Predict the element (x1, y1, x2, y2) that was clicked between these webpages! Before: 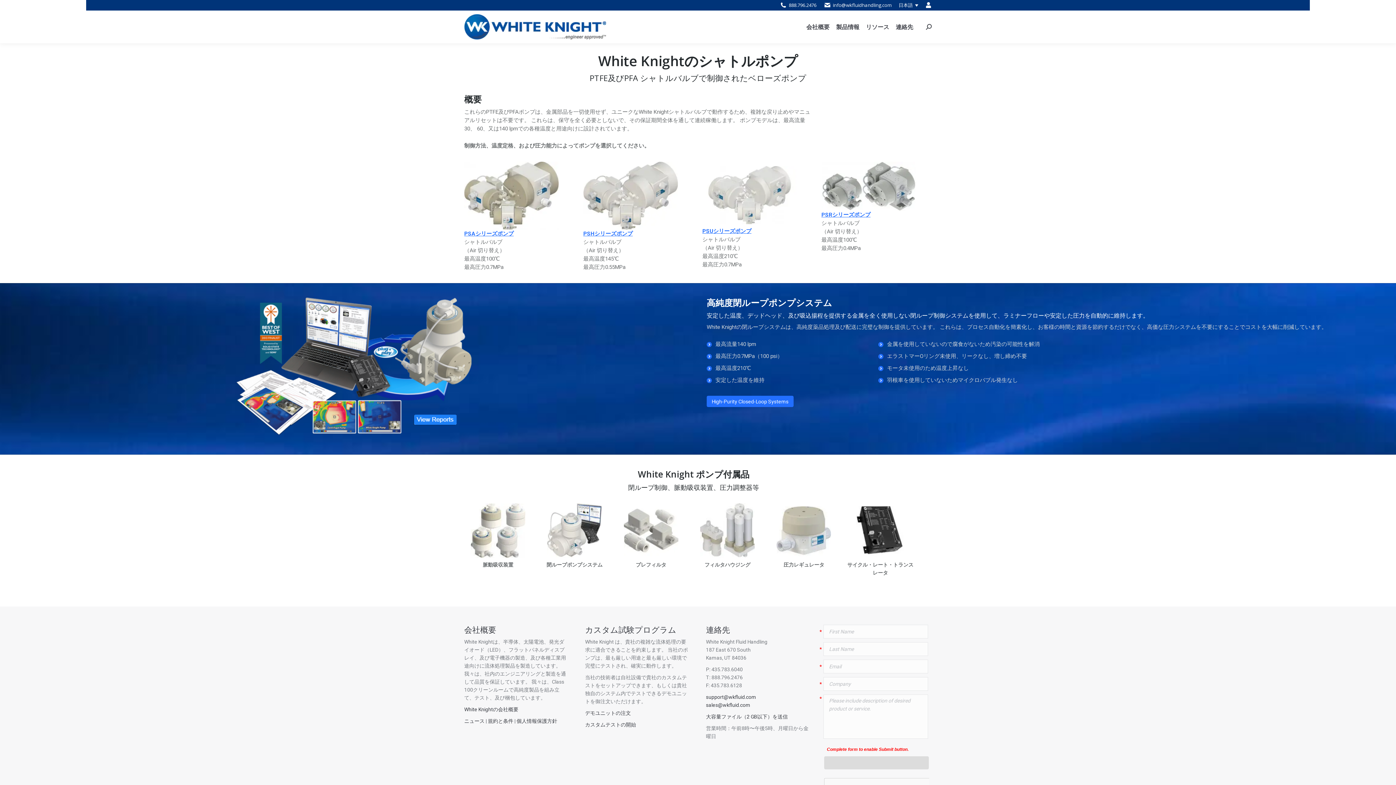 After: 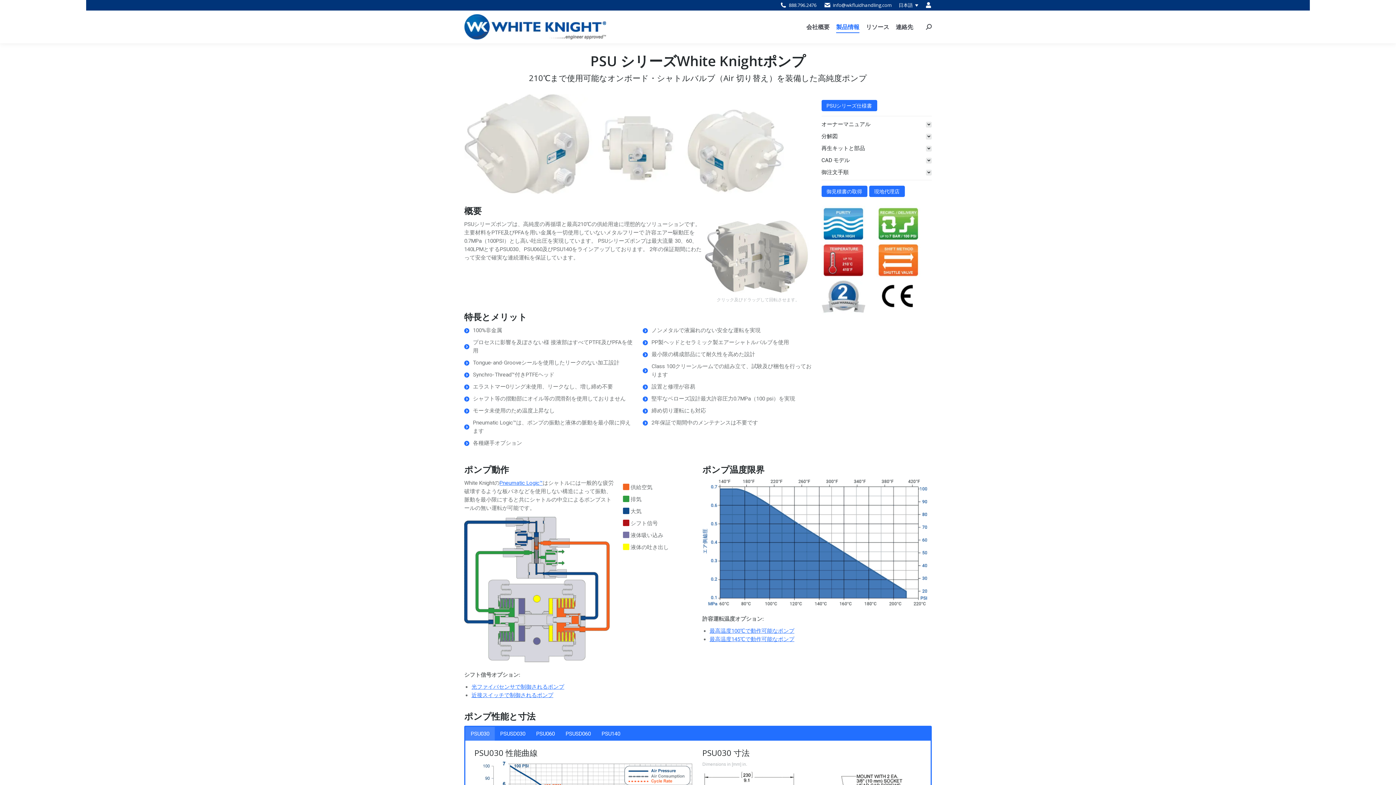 Action: label: PSUシリーズポンプ bbox: (702, 228, 751, 234)